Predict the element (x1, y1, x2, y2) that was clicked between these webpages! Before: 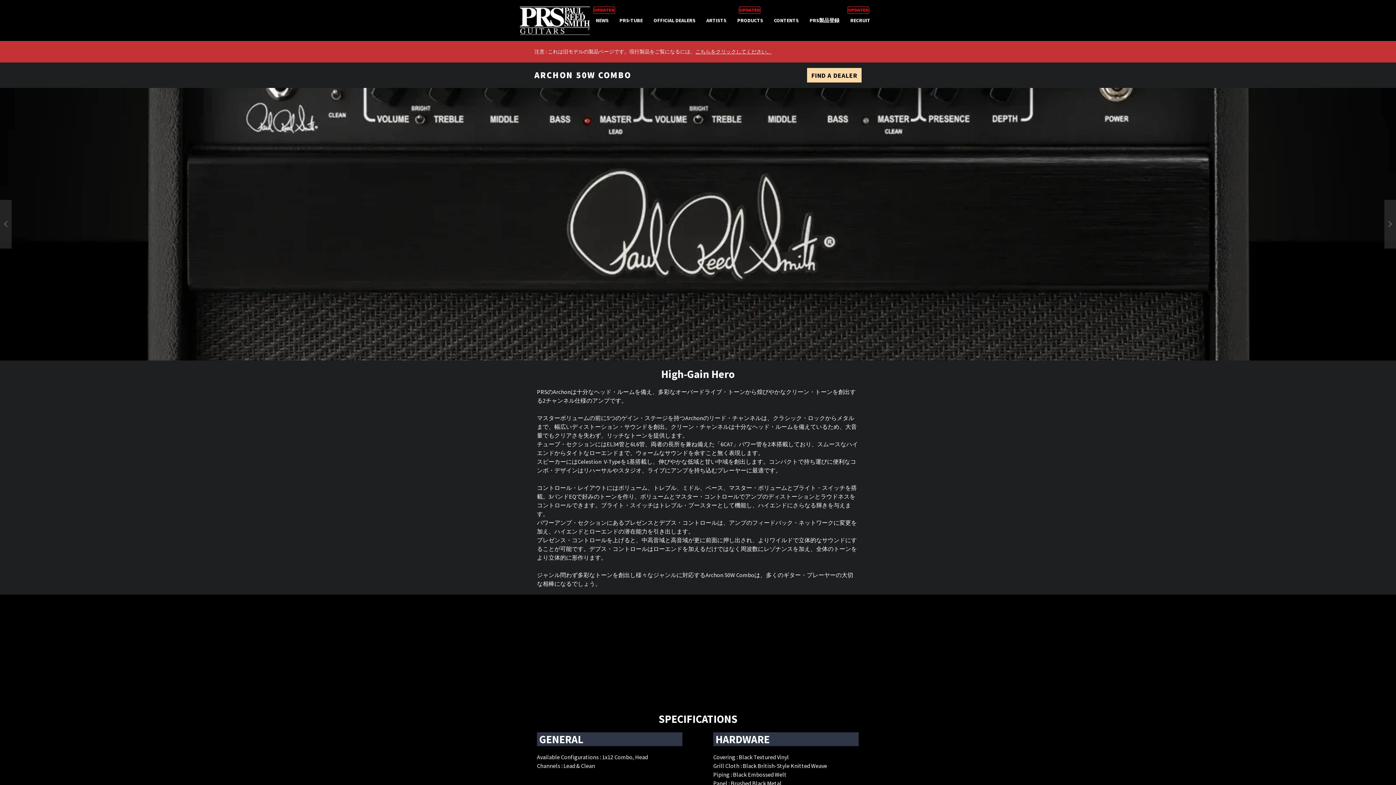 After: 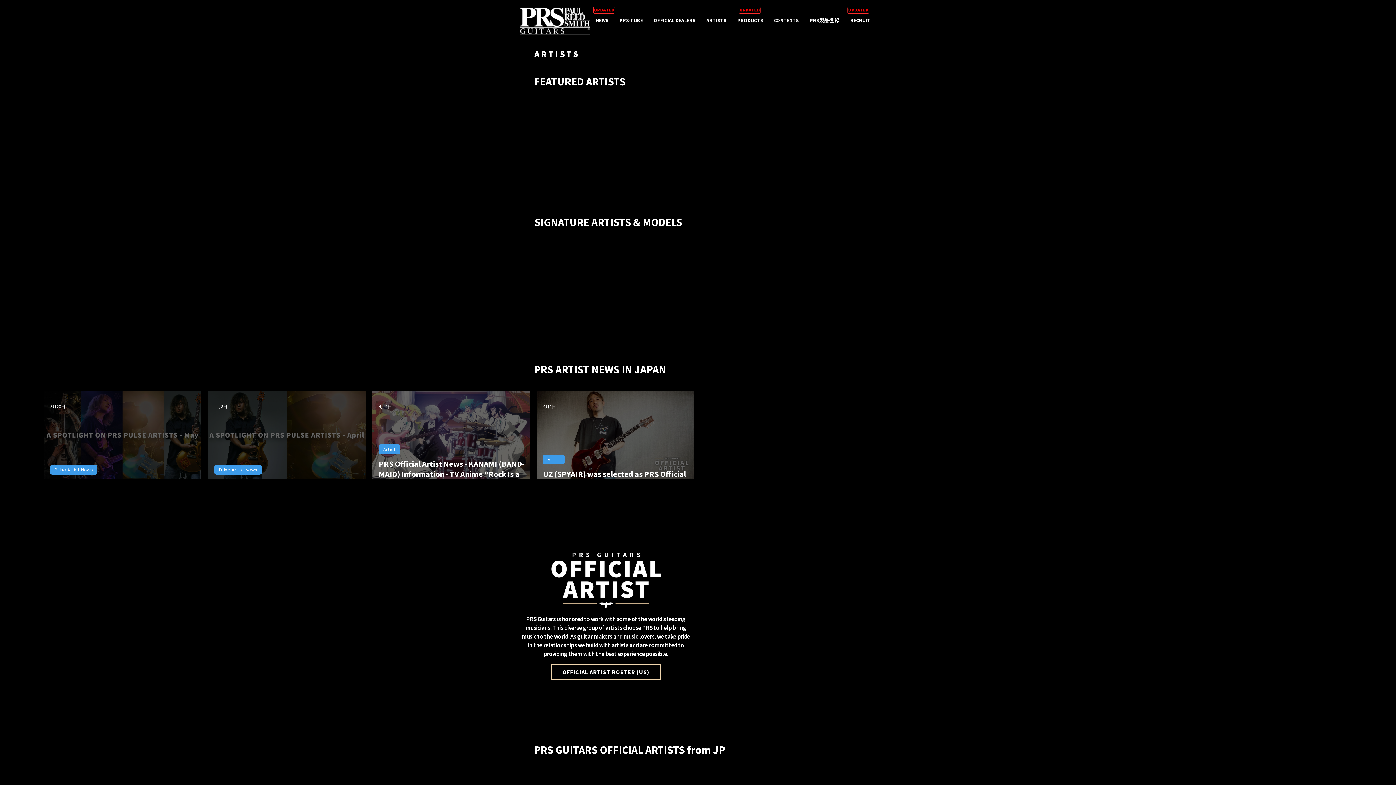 Action: label: ARTISTS bbox: (701, 16, 732, 25)